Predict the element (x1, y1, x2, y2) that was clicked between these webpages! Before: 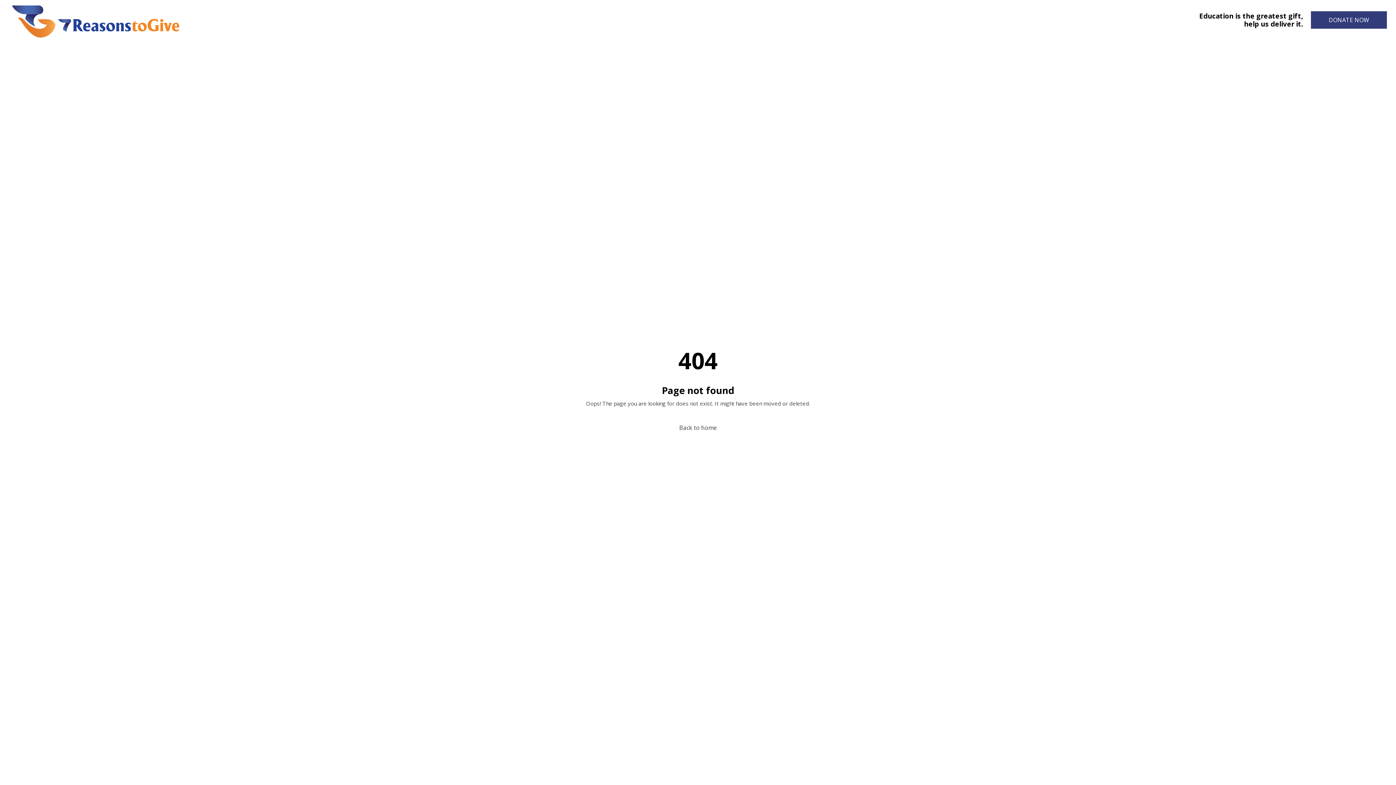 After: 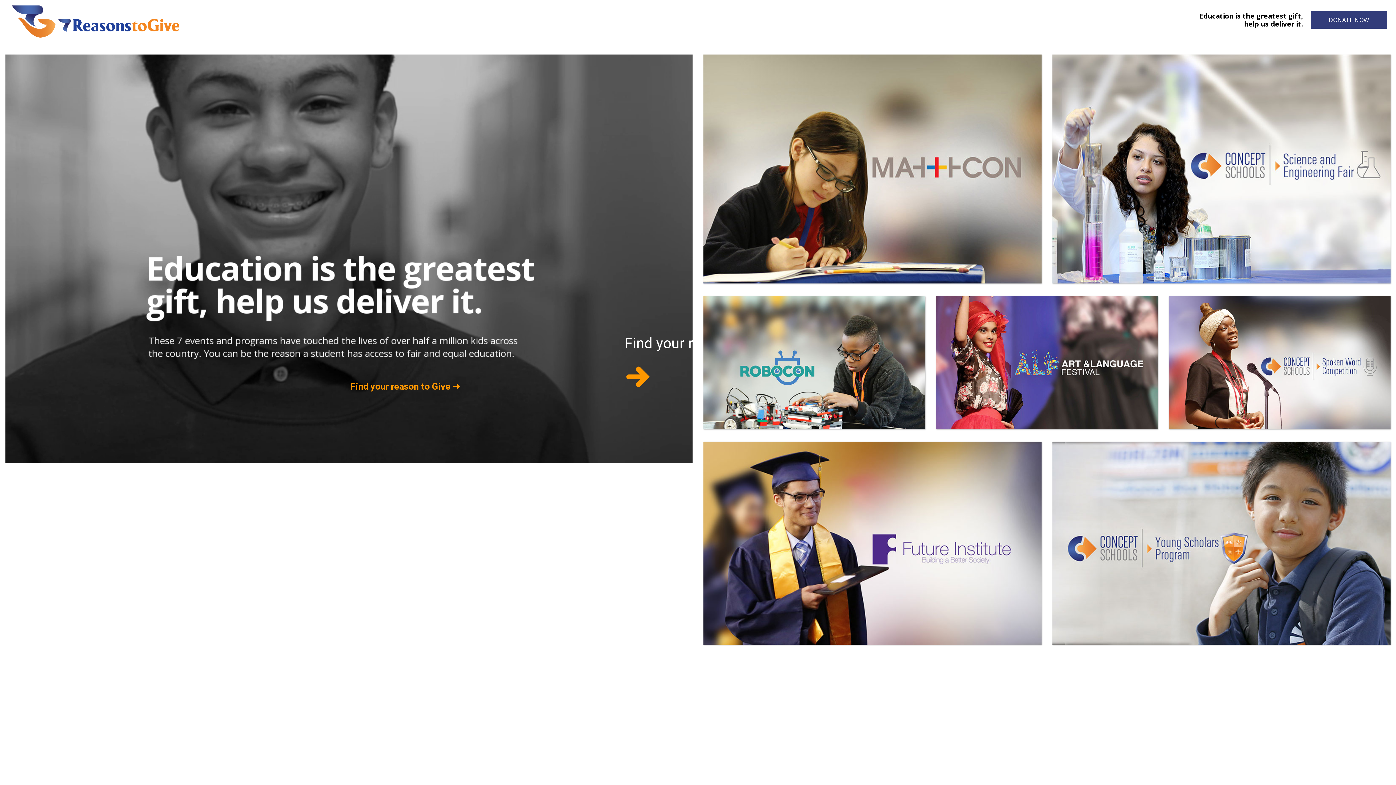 Action: bbox: (10, 0, 180, 42)